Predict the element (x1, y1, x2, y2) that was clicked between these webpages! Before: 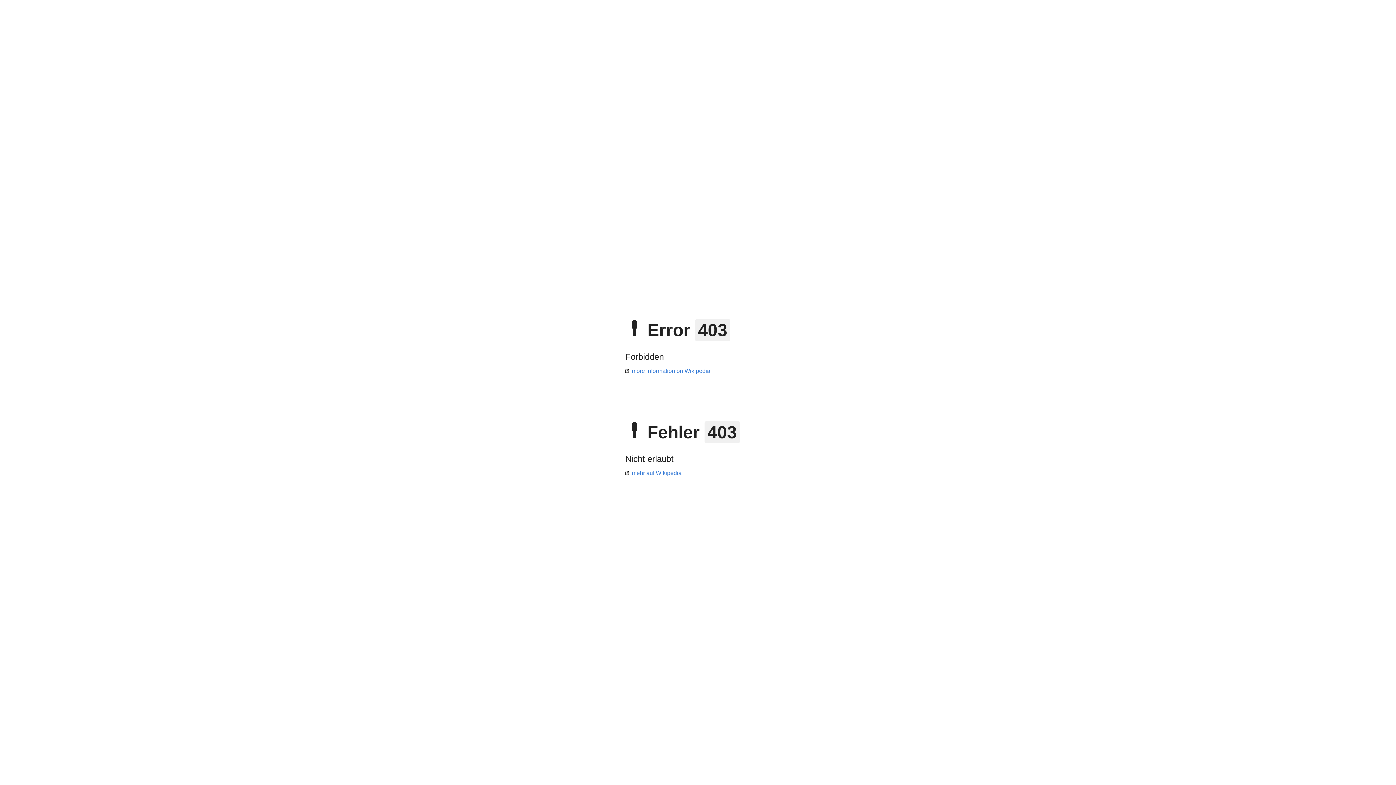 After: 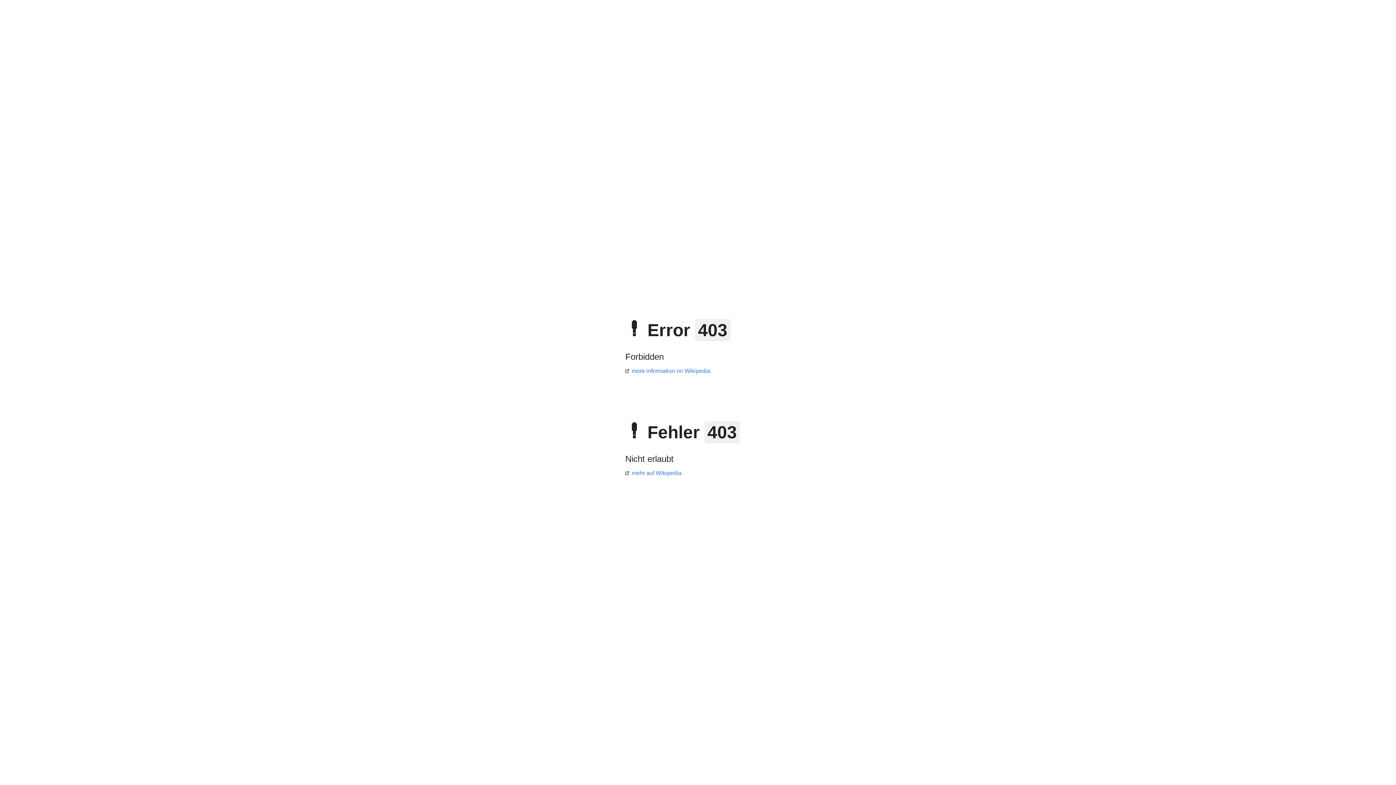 Action: bbox: (625, 368, 710, 374) label: more information on Wikipedia